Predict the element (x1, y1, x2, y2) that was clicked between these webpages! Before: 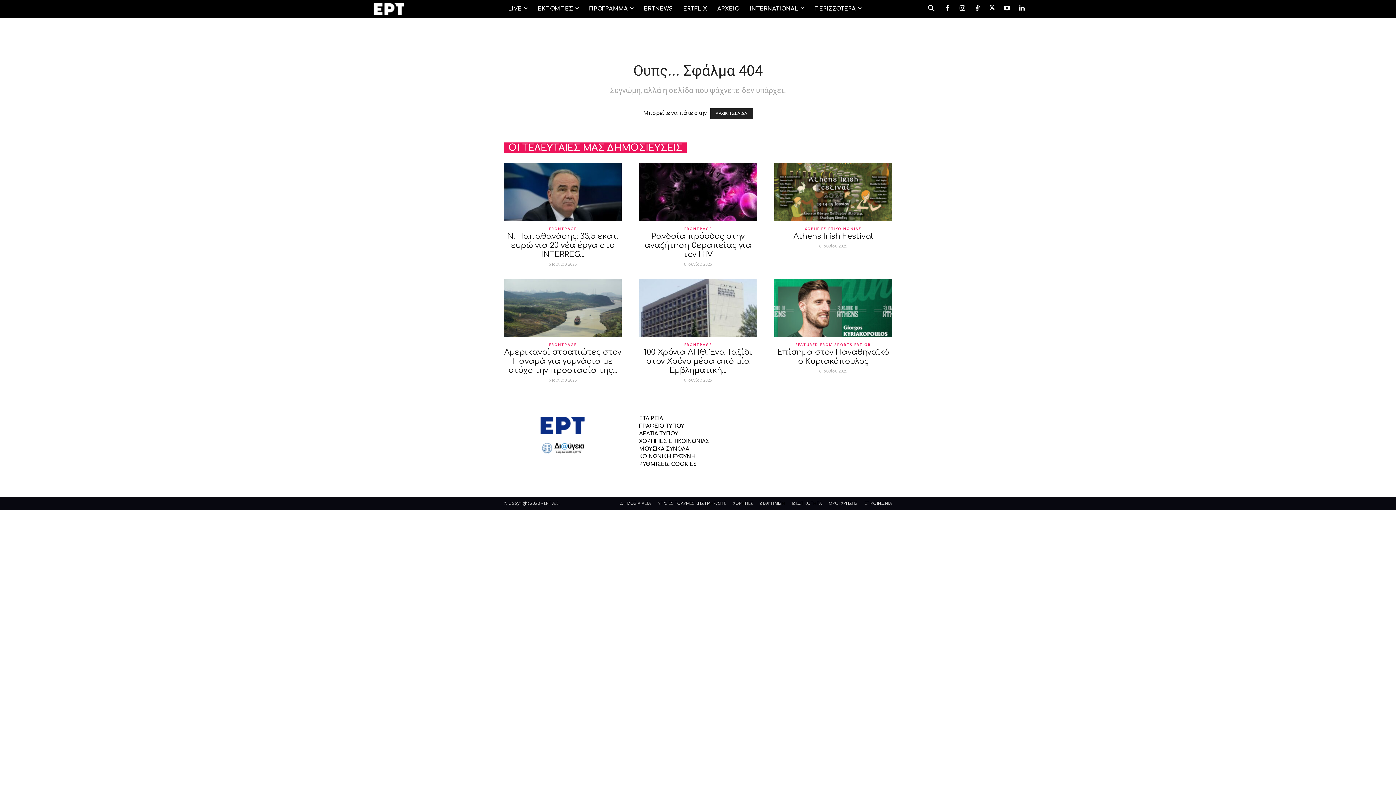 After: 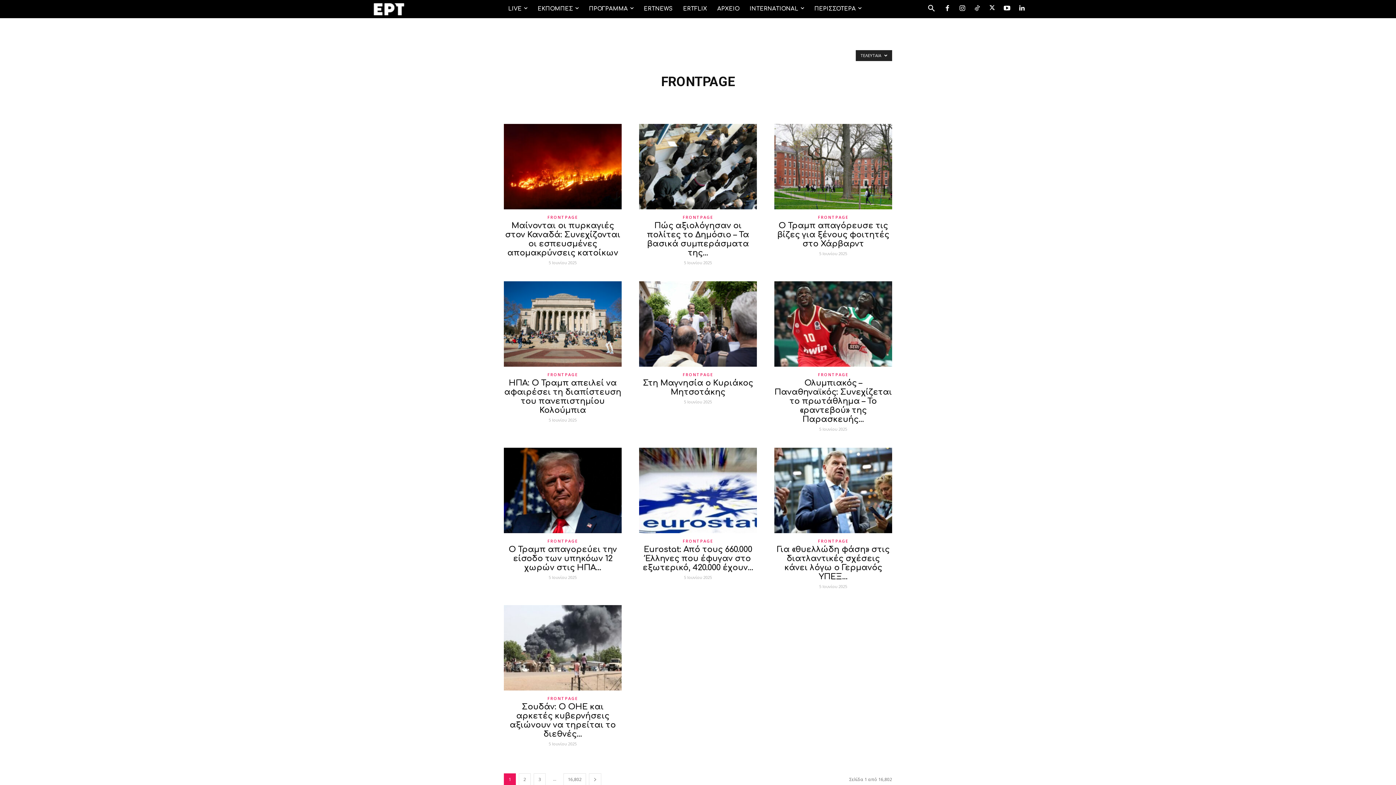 Action: label: FRONTPAGE bbox: (639, 341, 757, 348)